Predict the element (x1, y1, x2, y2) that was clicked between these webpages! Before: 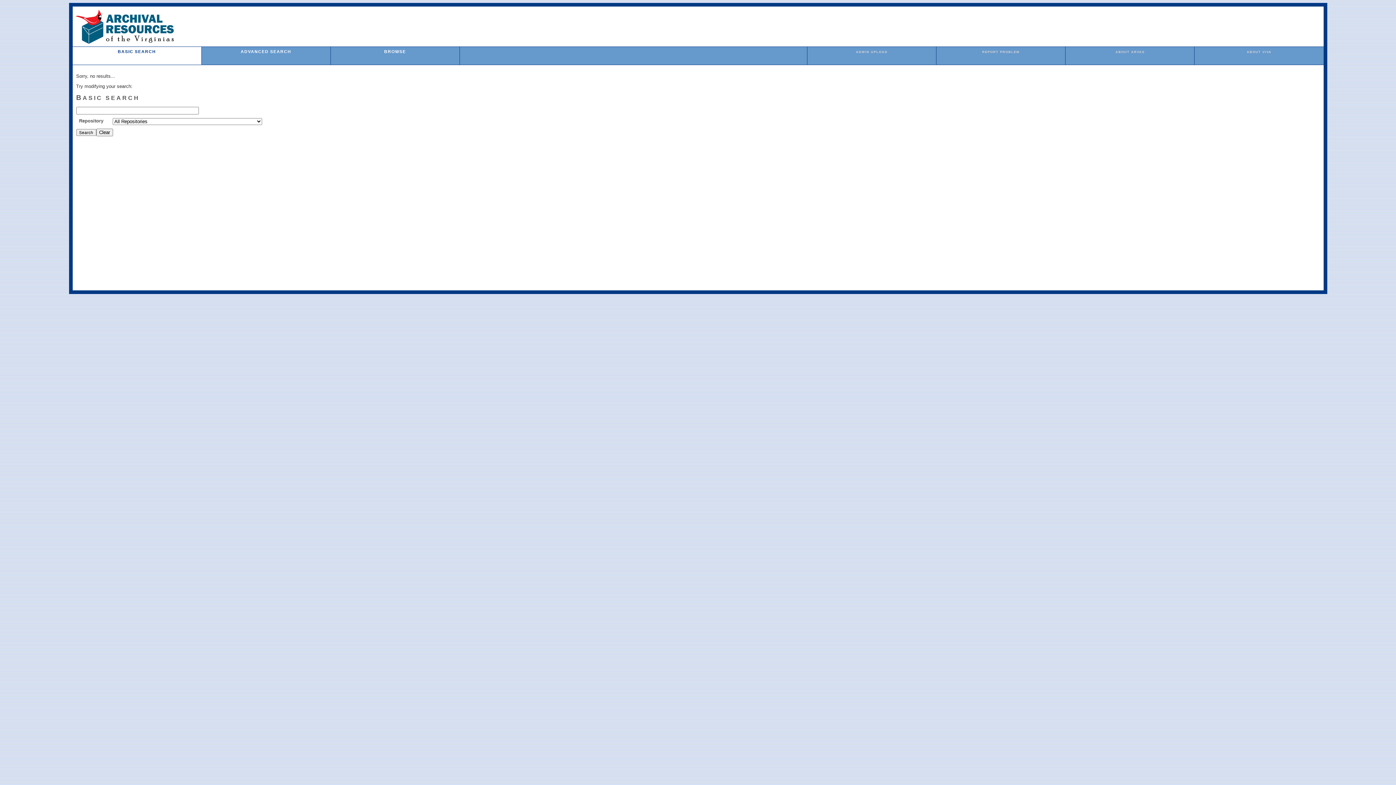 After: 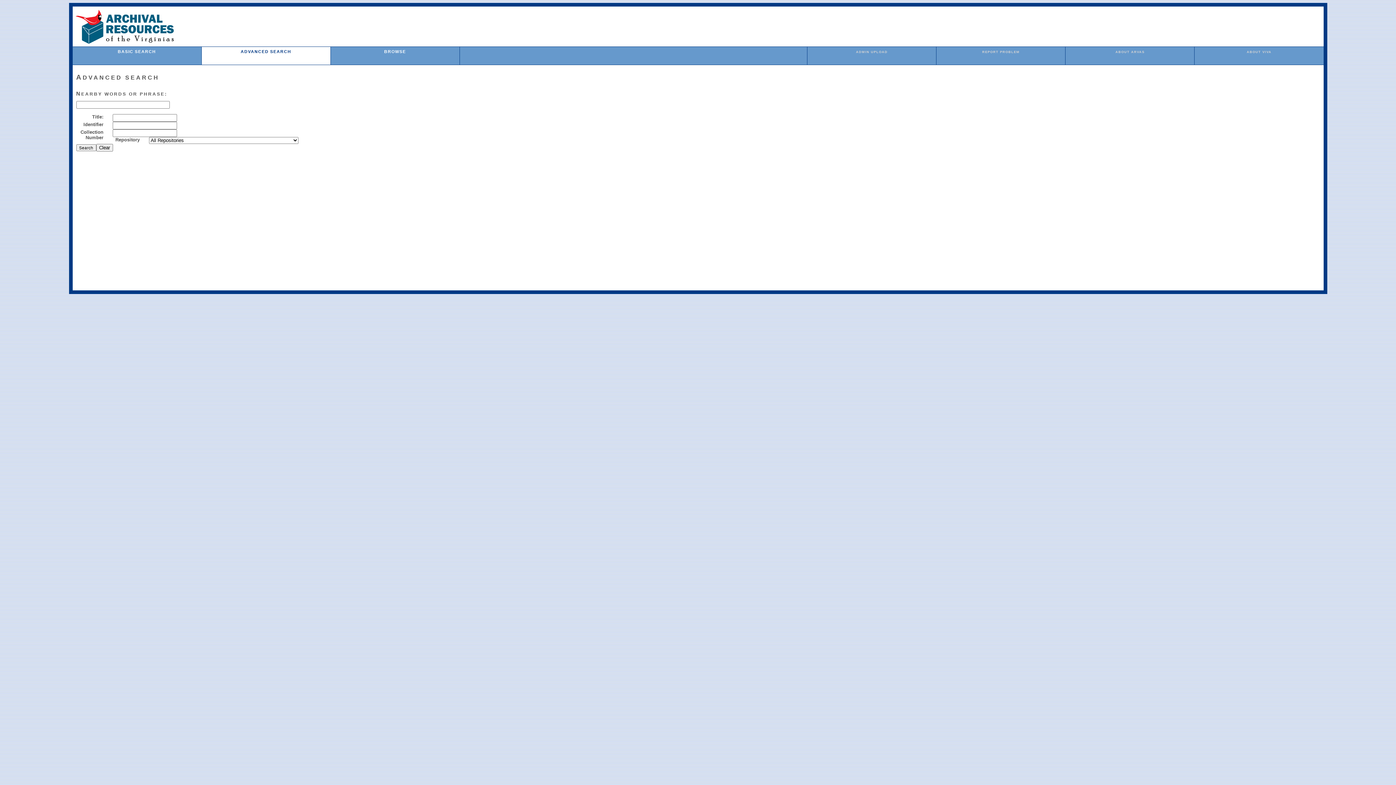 Action: bbox: (240, 49, 291, 53) label: ADVANCED SEARCH